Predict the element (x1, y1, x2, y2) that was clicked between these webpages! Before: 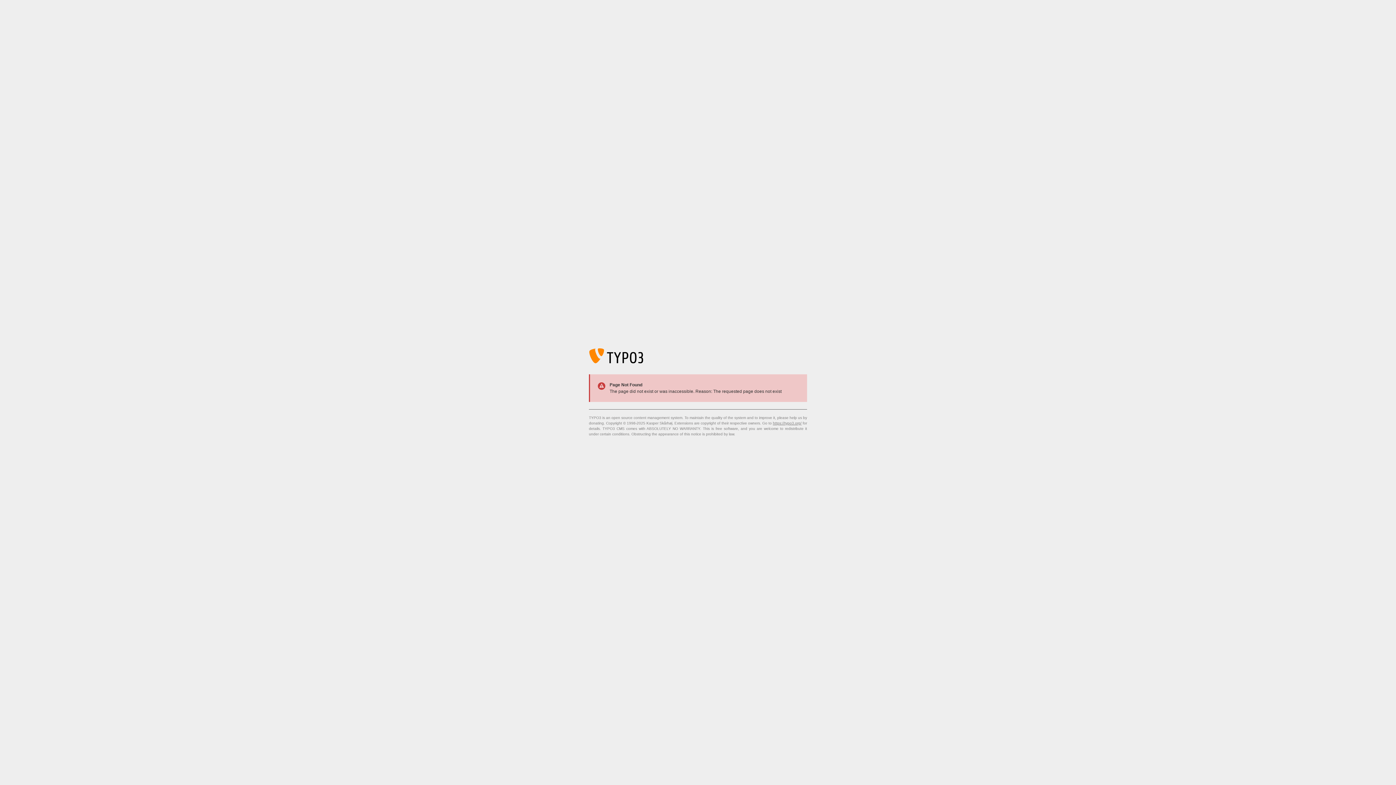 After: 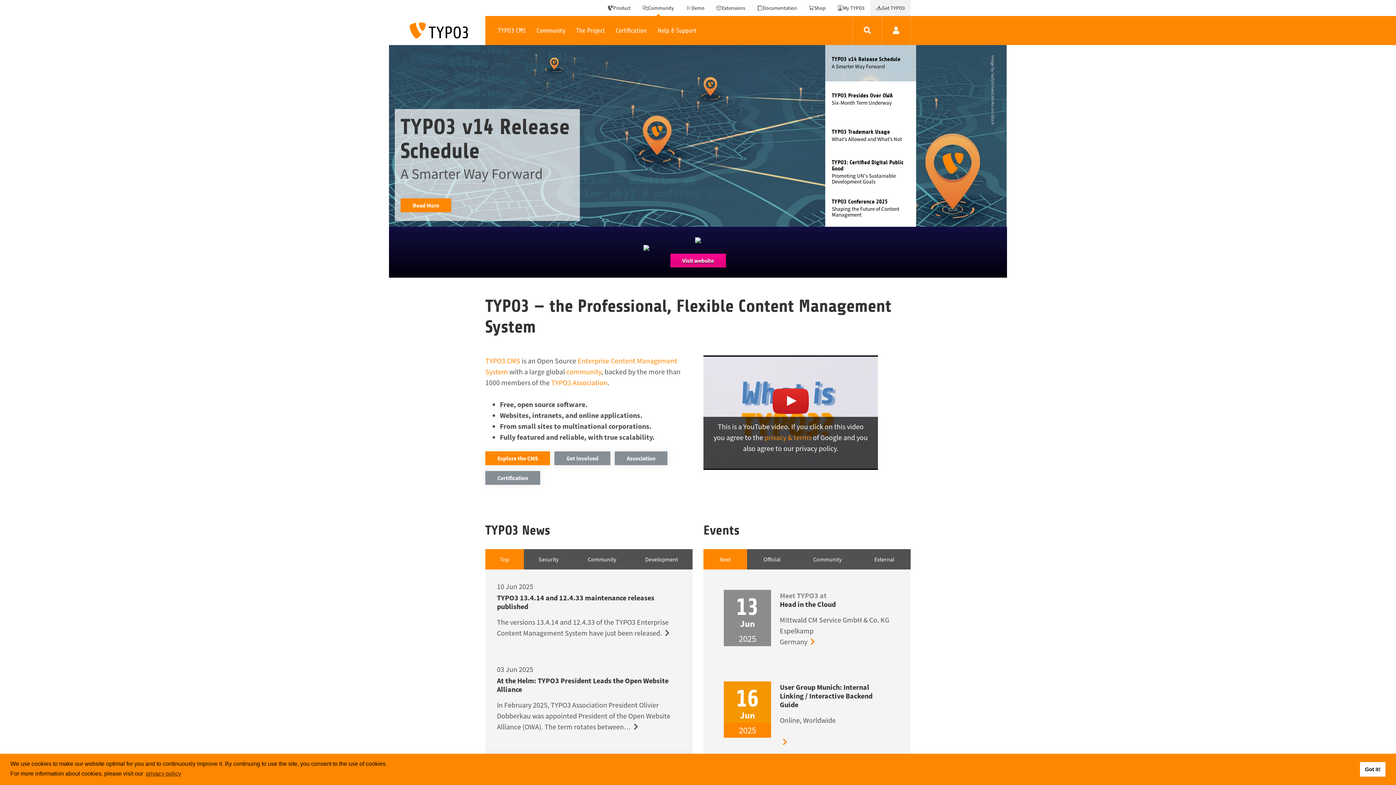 Action: label: https://typo3.org/ bbox: (773, 421, 801, 425)